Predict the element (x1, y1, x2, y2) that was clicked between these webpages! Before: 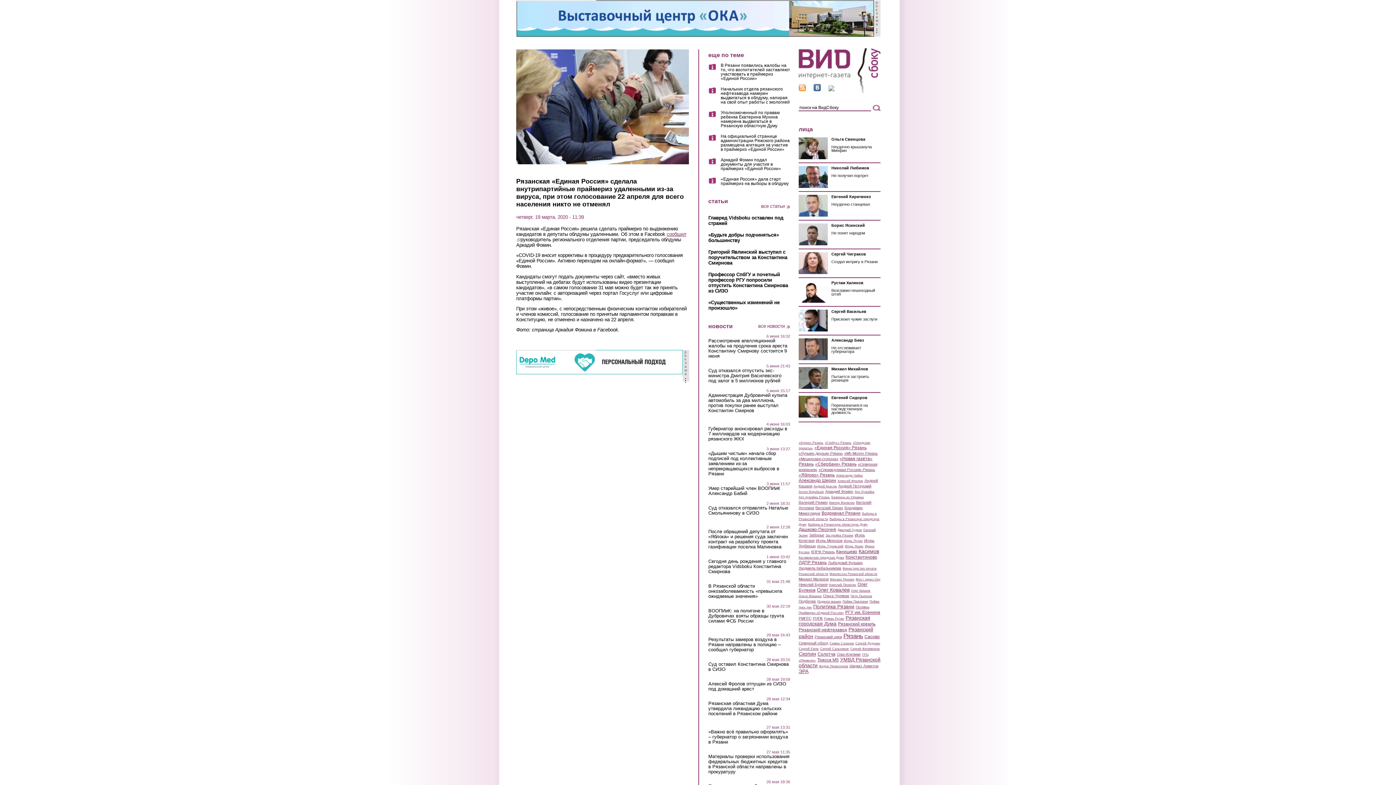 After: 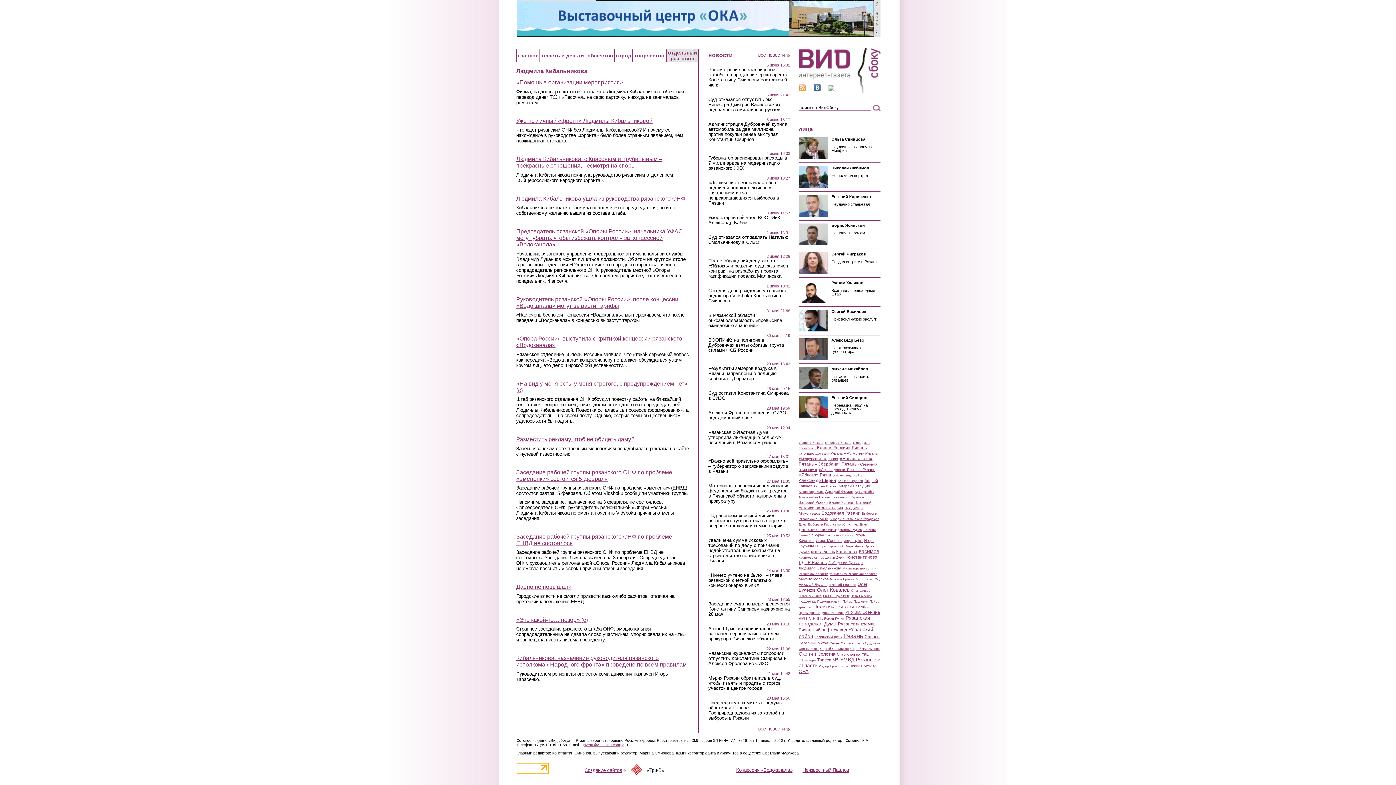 Action: bbox: (798, 566, 841, 570) label: Людмила Кибальникова